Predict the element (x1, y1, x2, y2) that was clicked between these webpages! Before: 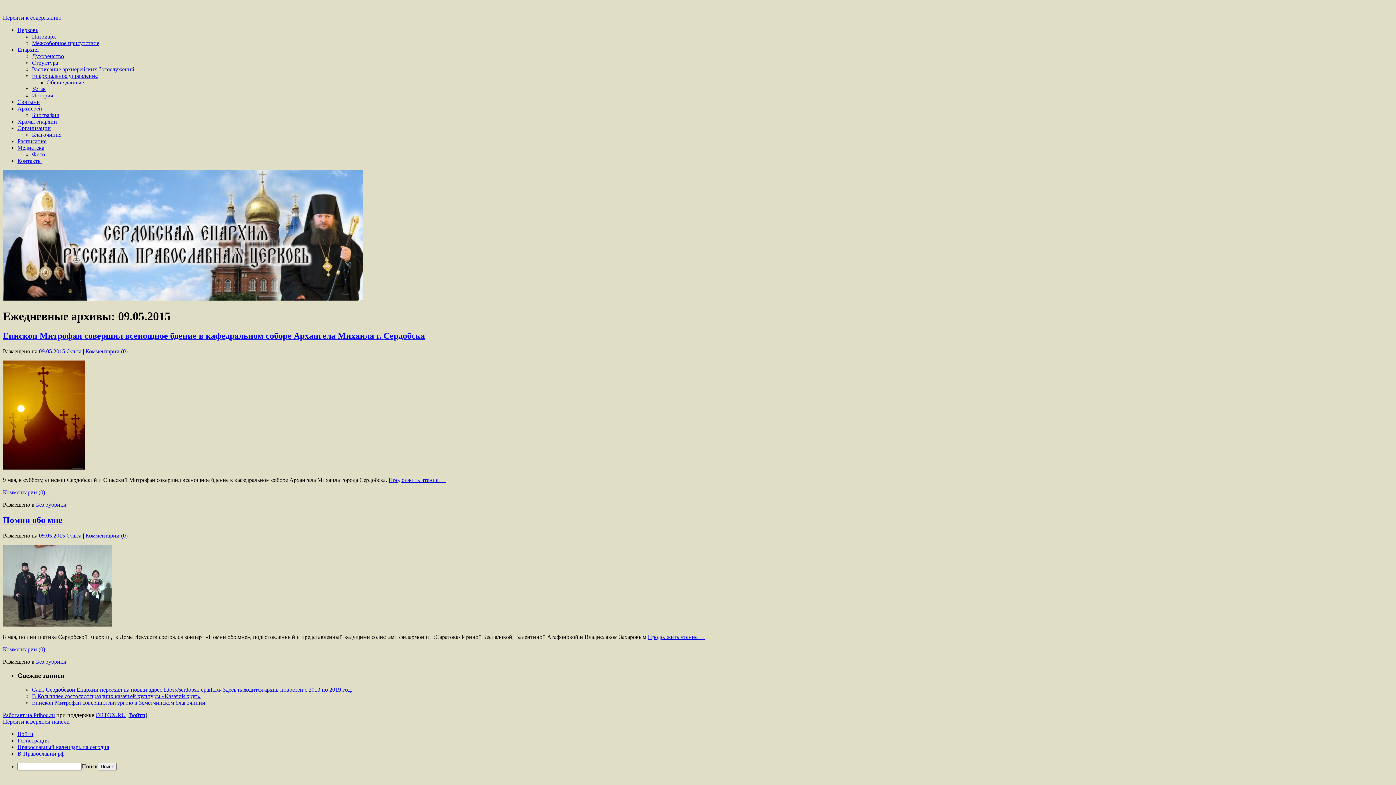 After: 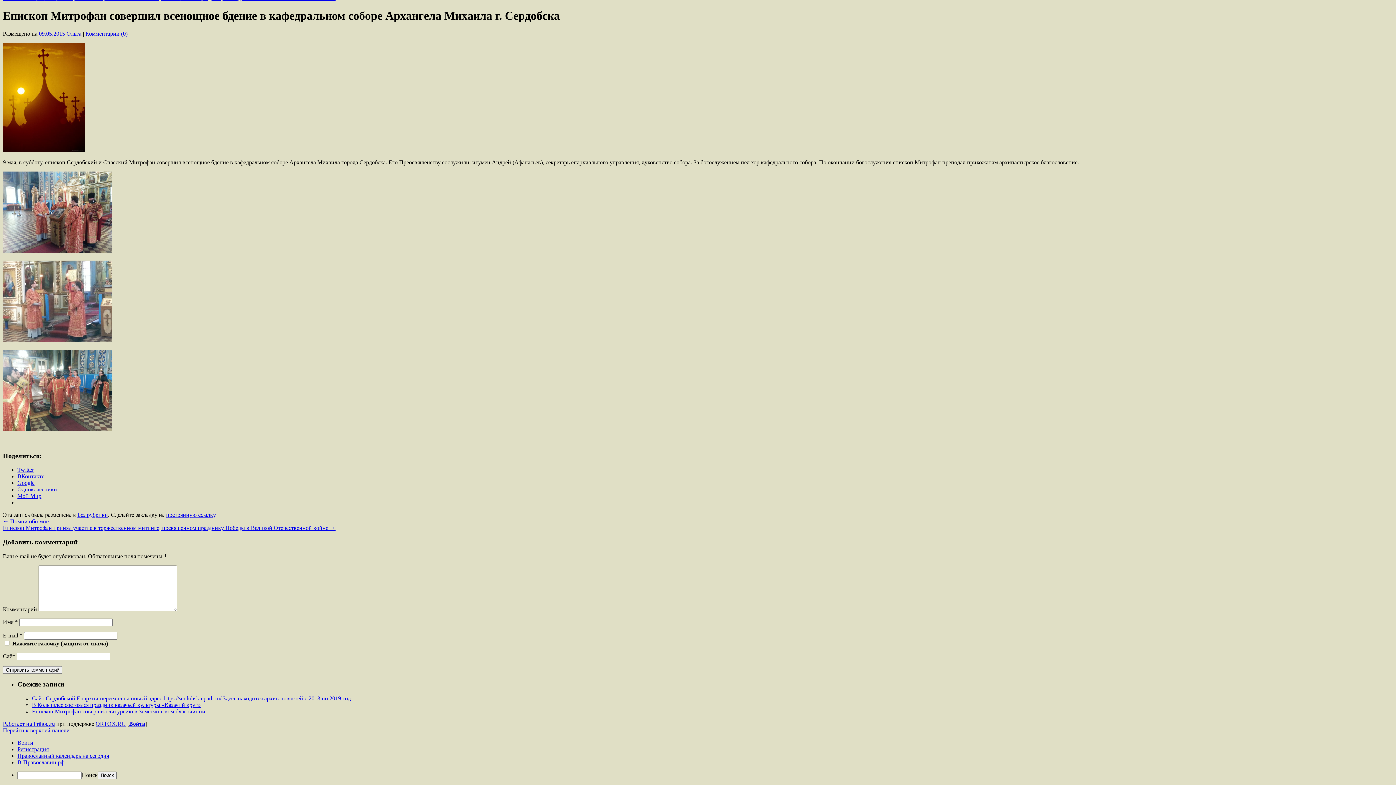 Action: bbox: (85, 348, 127, 354) label: Комментарии (0)